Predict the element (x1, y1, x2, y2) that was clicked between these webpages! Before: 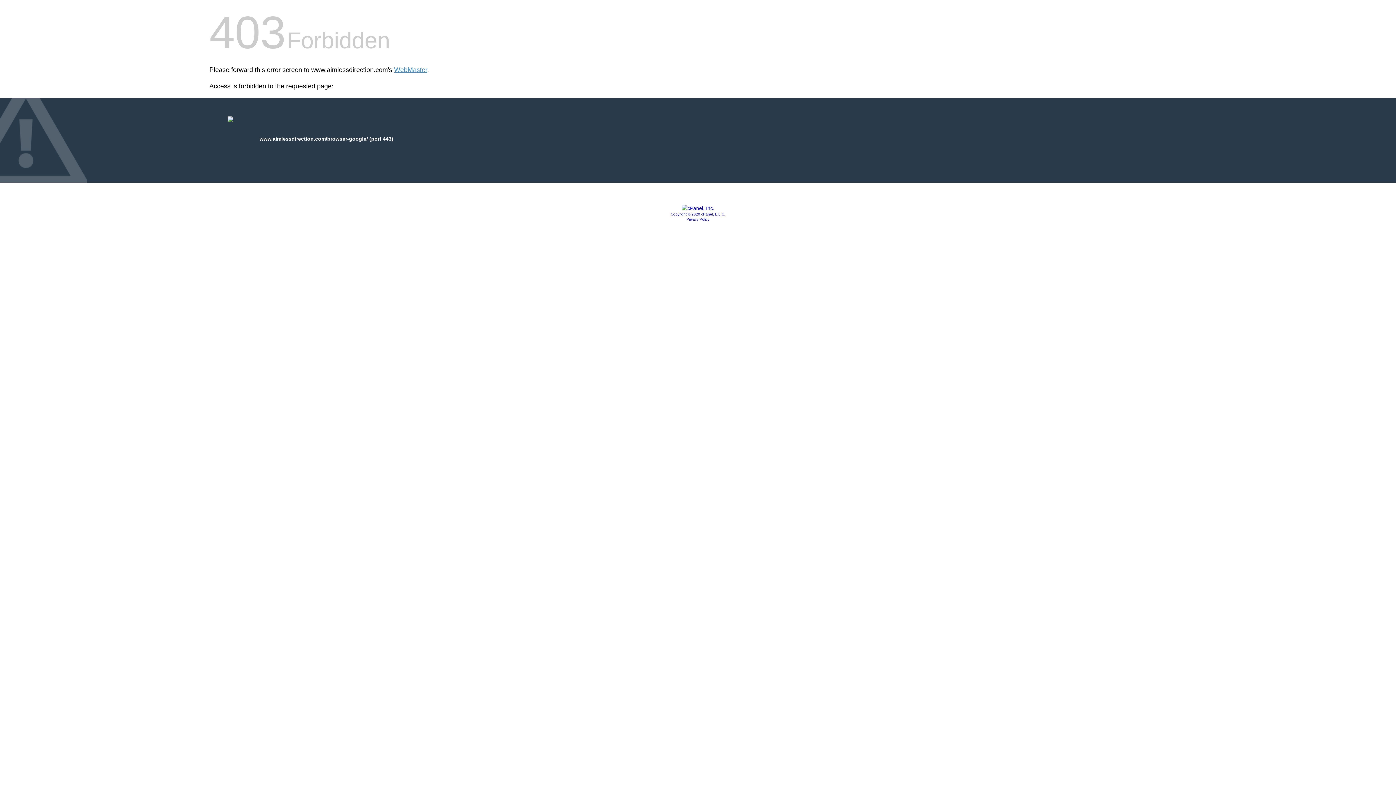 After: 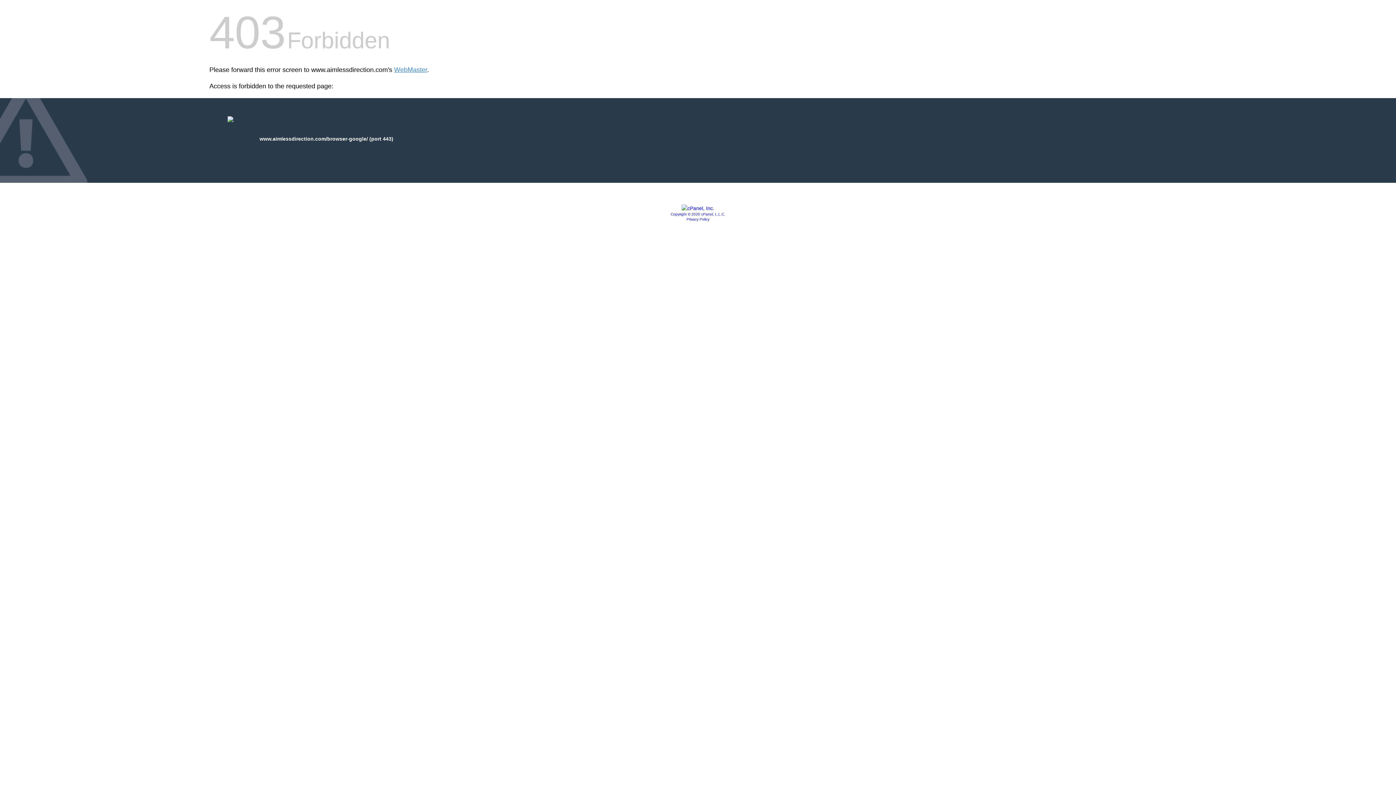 Action: bbox: (681, 205, 714, 211)